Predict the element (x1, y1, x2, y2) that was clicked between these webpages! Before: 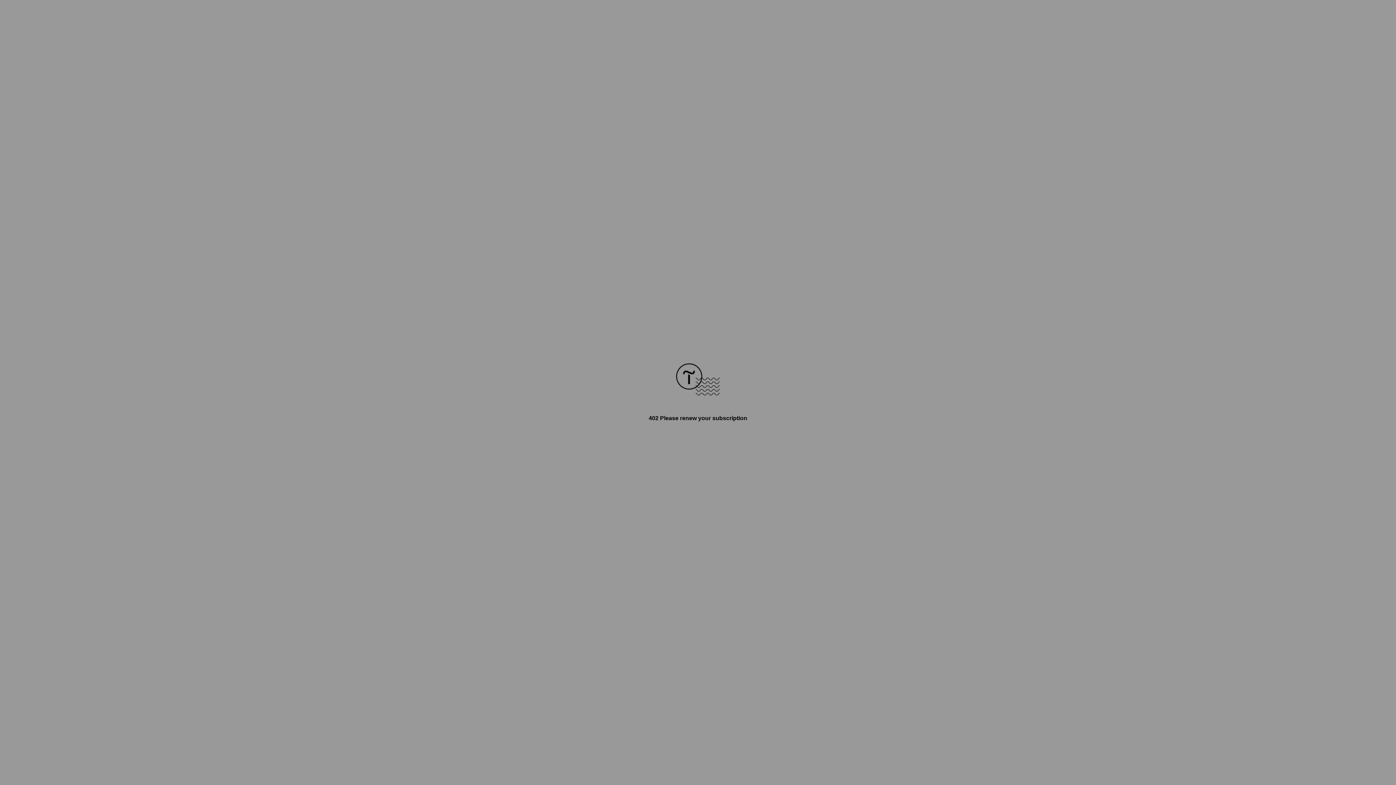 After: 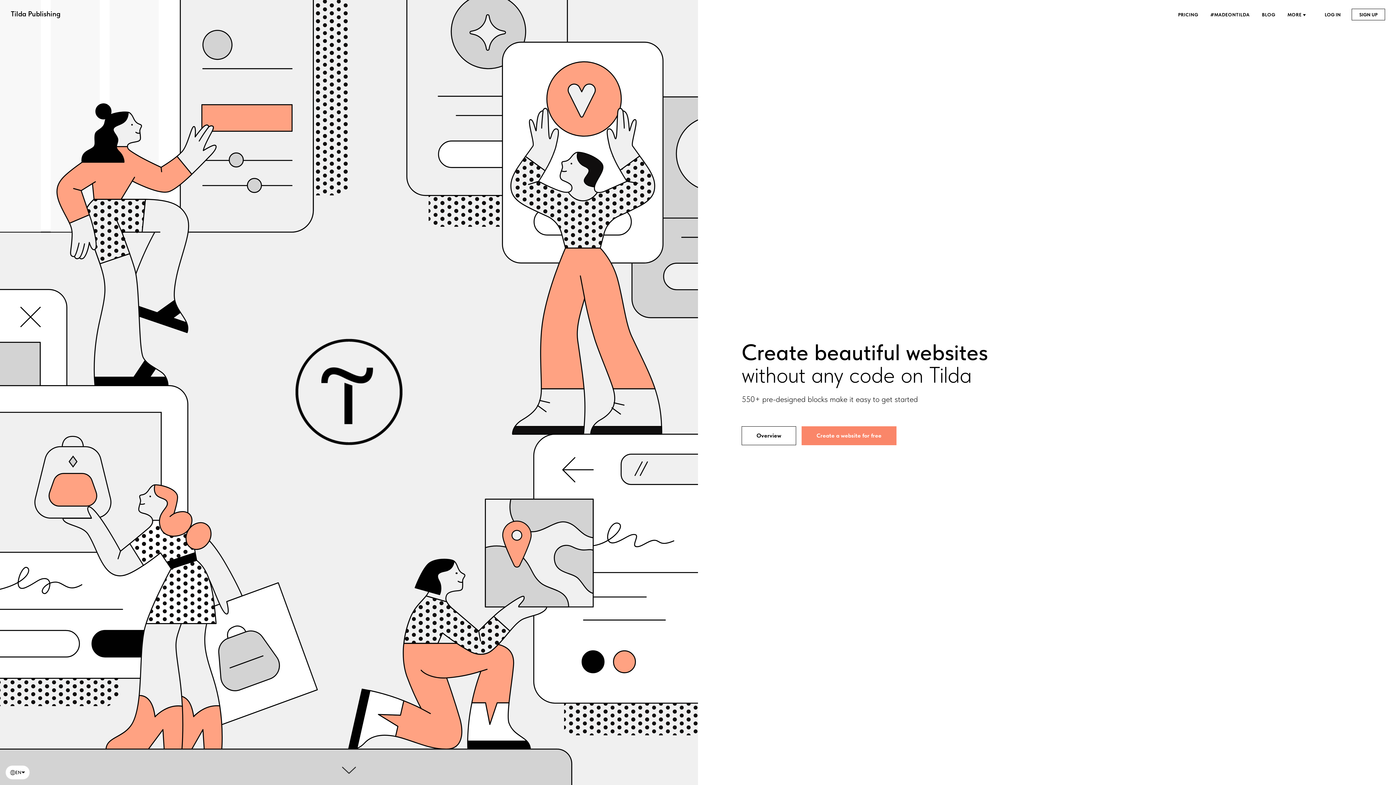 Action: bbox: (676, 390, 720, 396)